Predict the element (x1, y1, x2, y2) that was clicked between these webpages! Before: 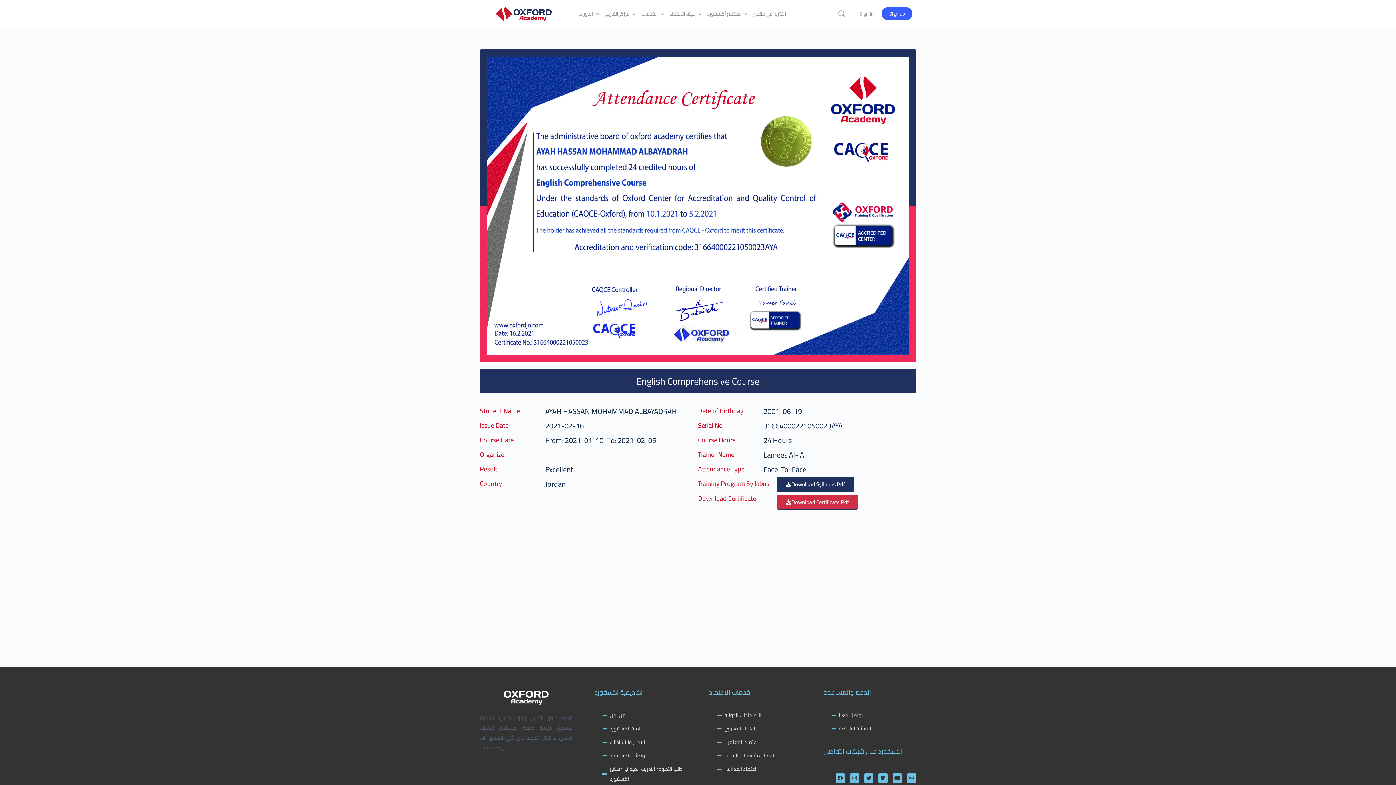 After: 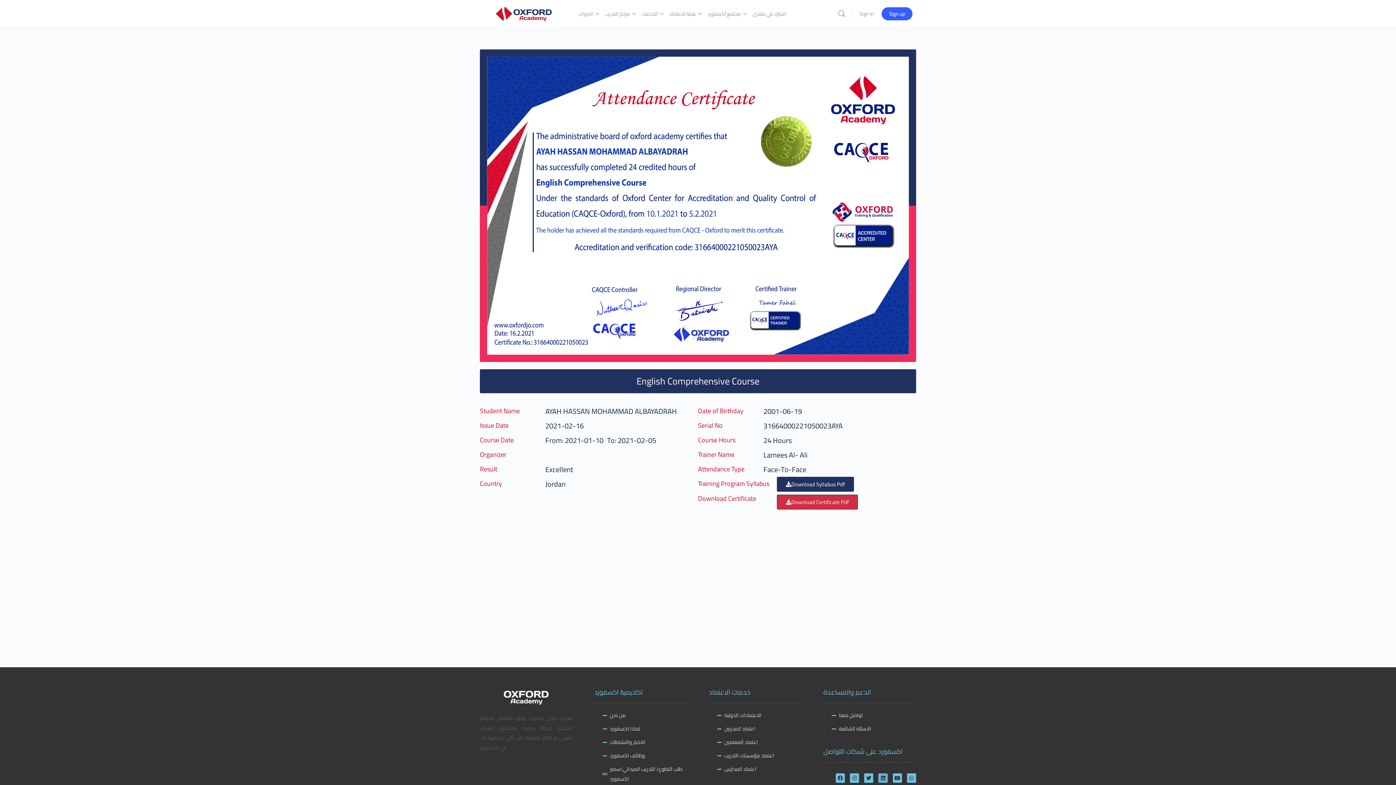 Action: bbox: (878, 773, 887, 783) label: Linkedin